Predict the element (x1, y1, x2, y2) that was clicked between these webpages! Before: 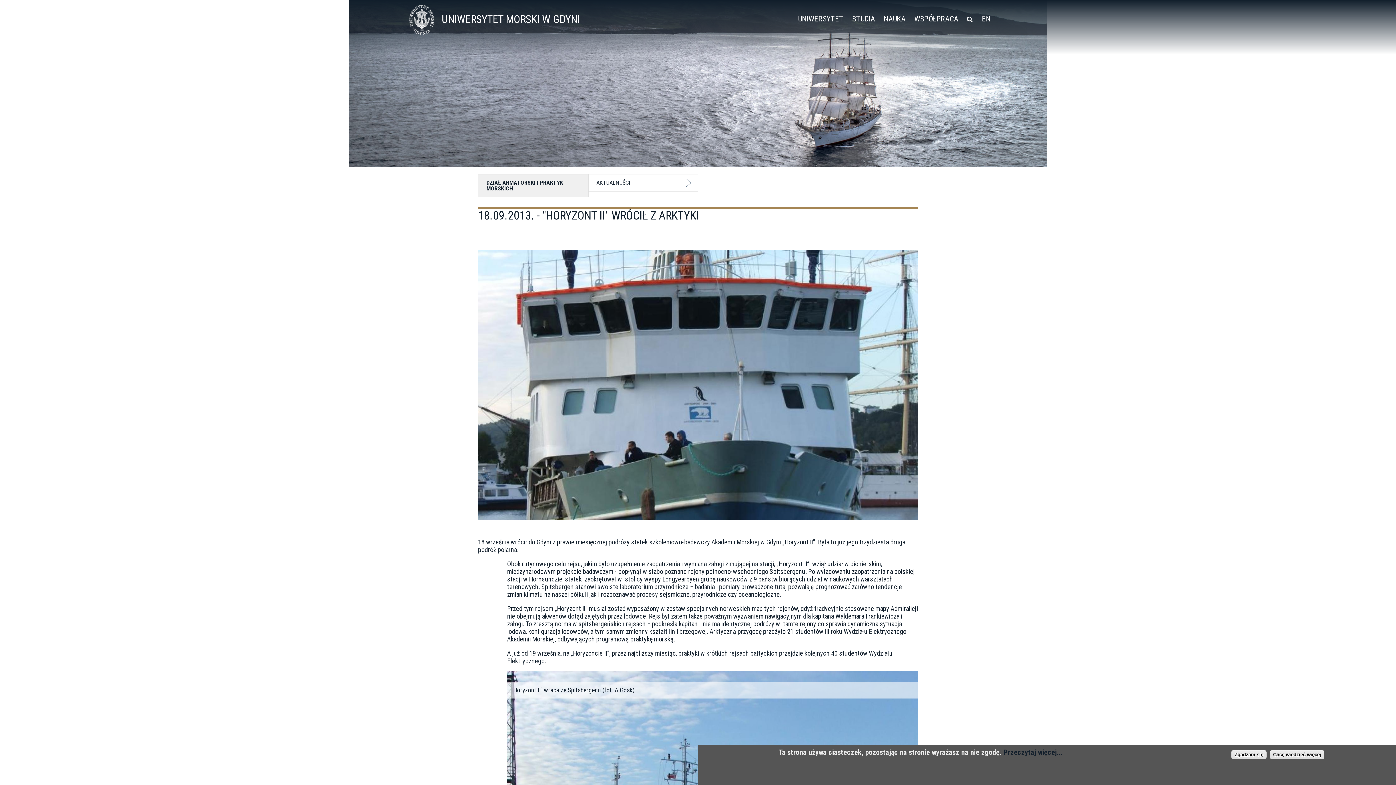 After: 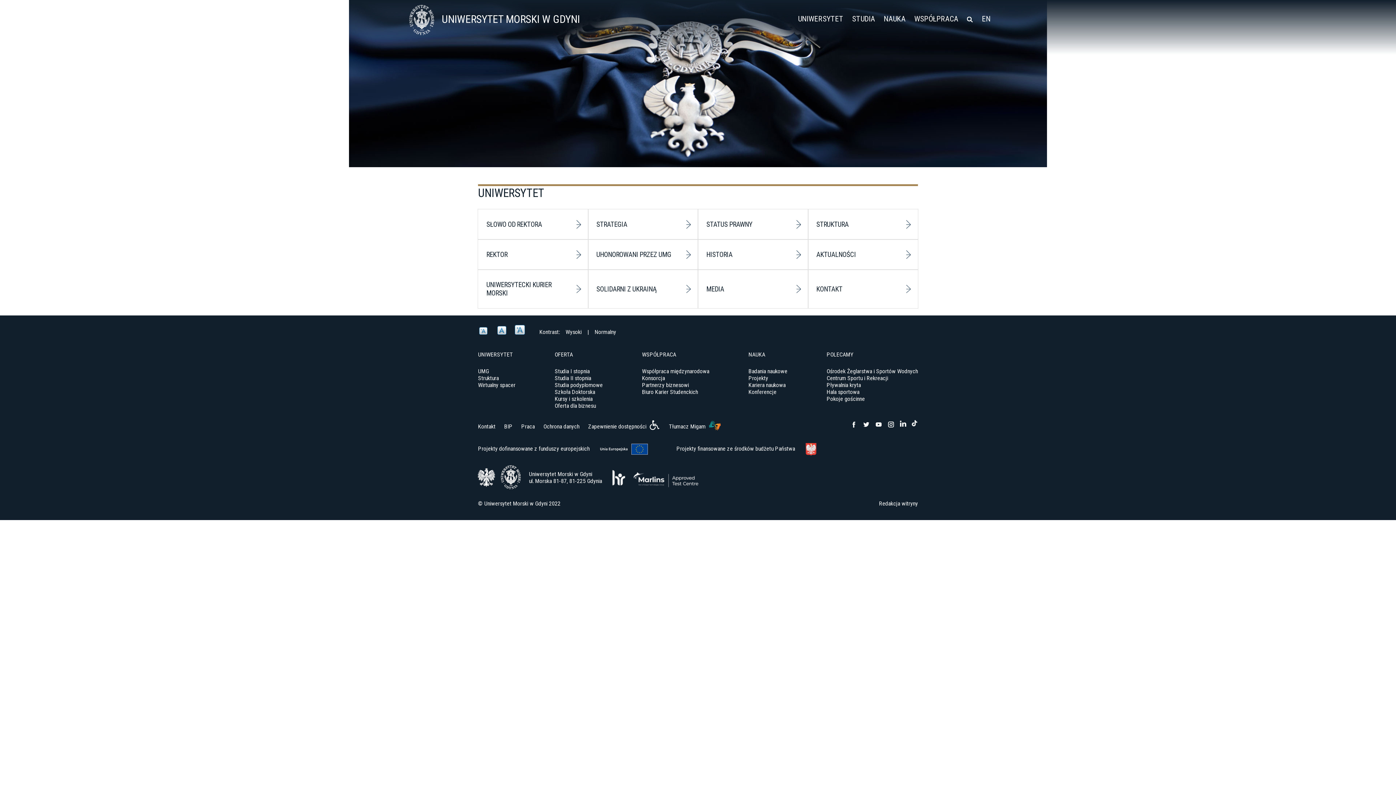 Action: bbox: (798, 14, 843, 23) label: UNIWERSYTET